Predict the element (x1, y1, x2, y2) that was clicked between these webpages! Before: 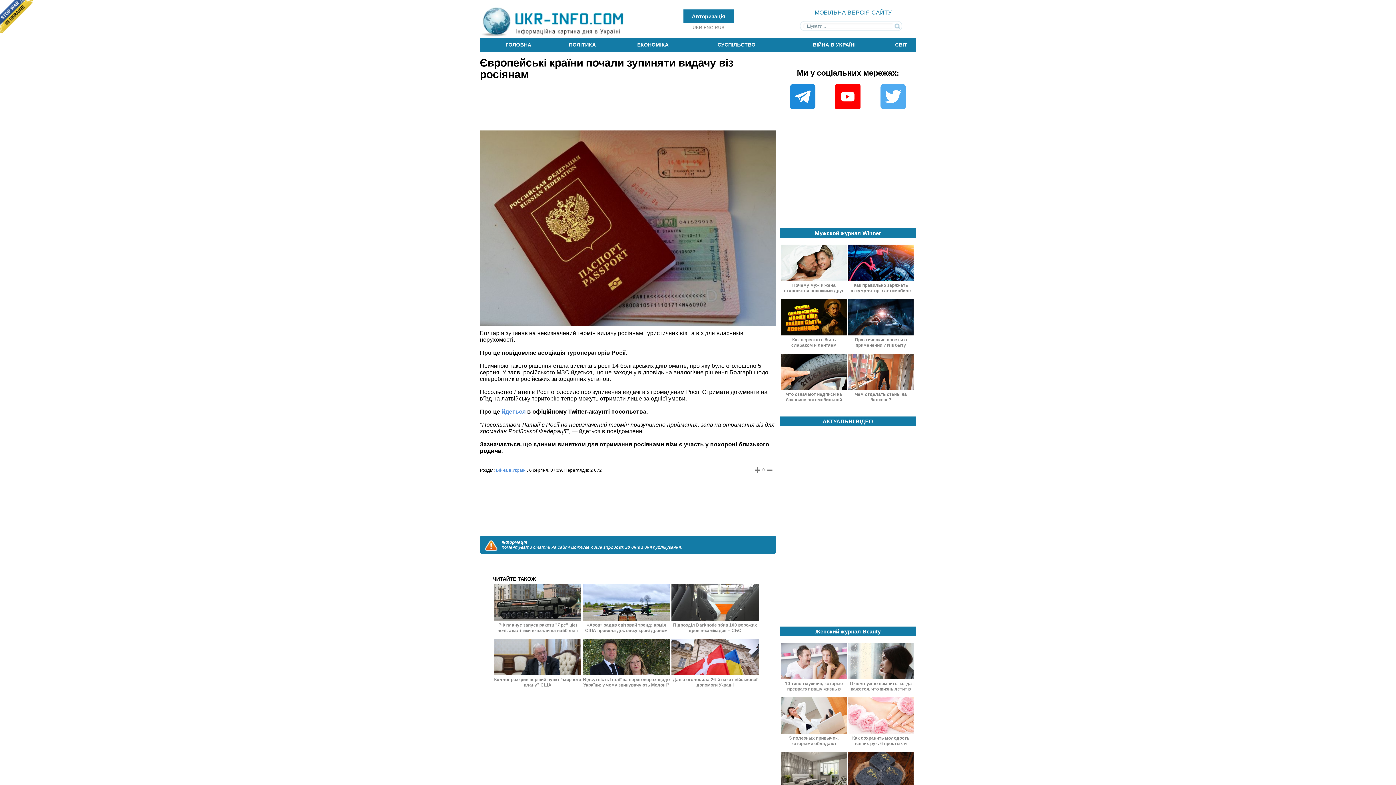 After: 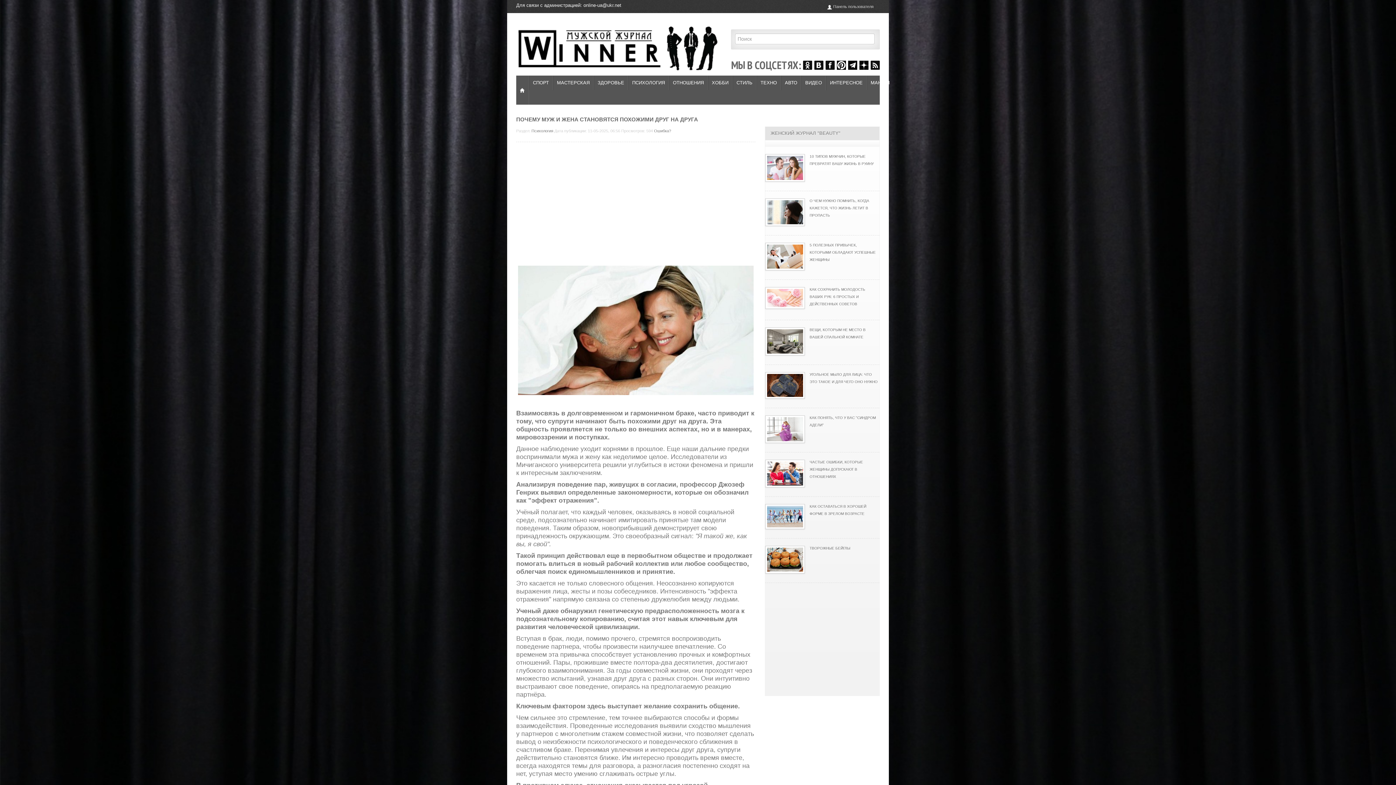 Action: label: Почему муж и жена становятся похожими друг на друга bbox: (781, 277, 846, 293)